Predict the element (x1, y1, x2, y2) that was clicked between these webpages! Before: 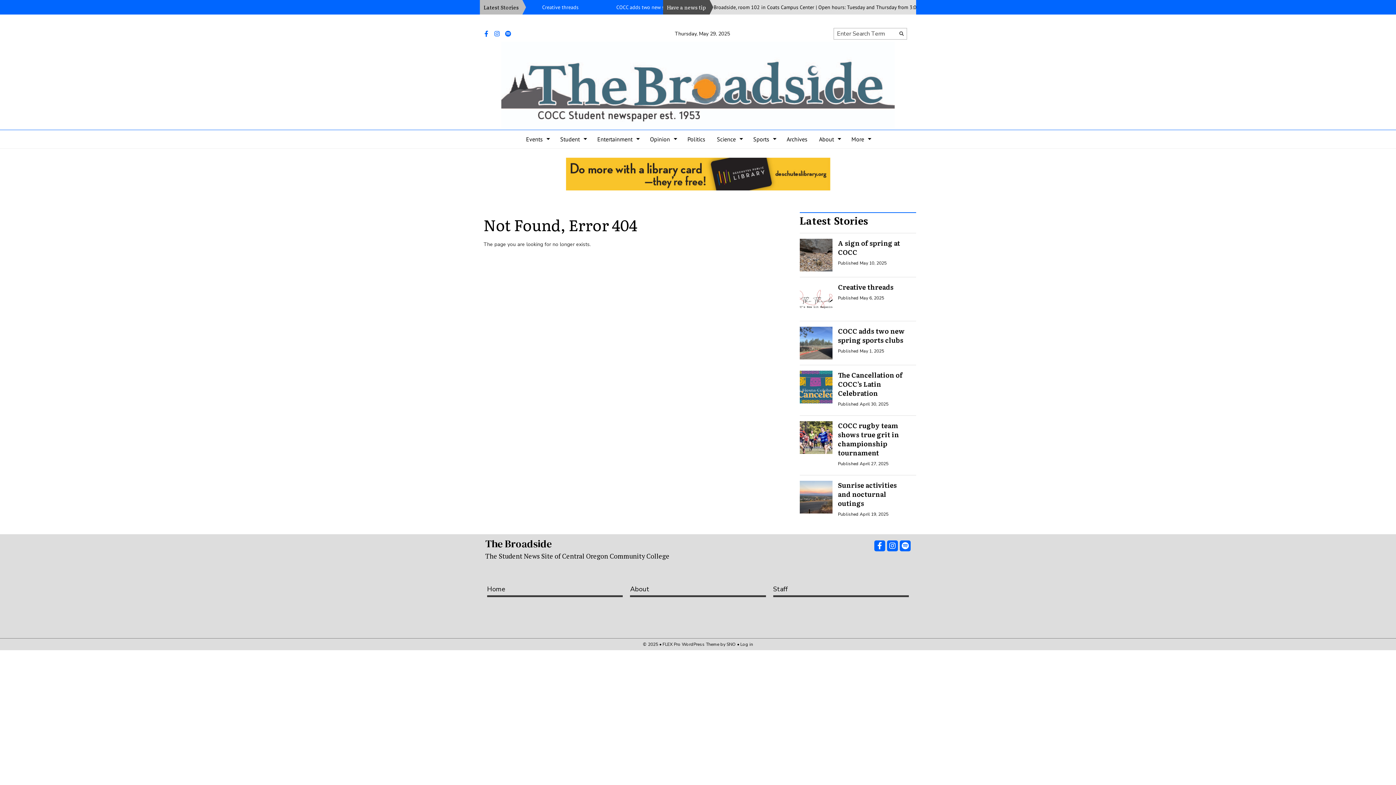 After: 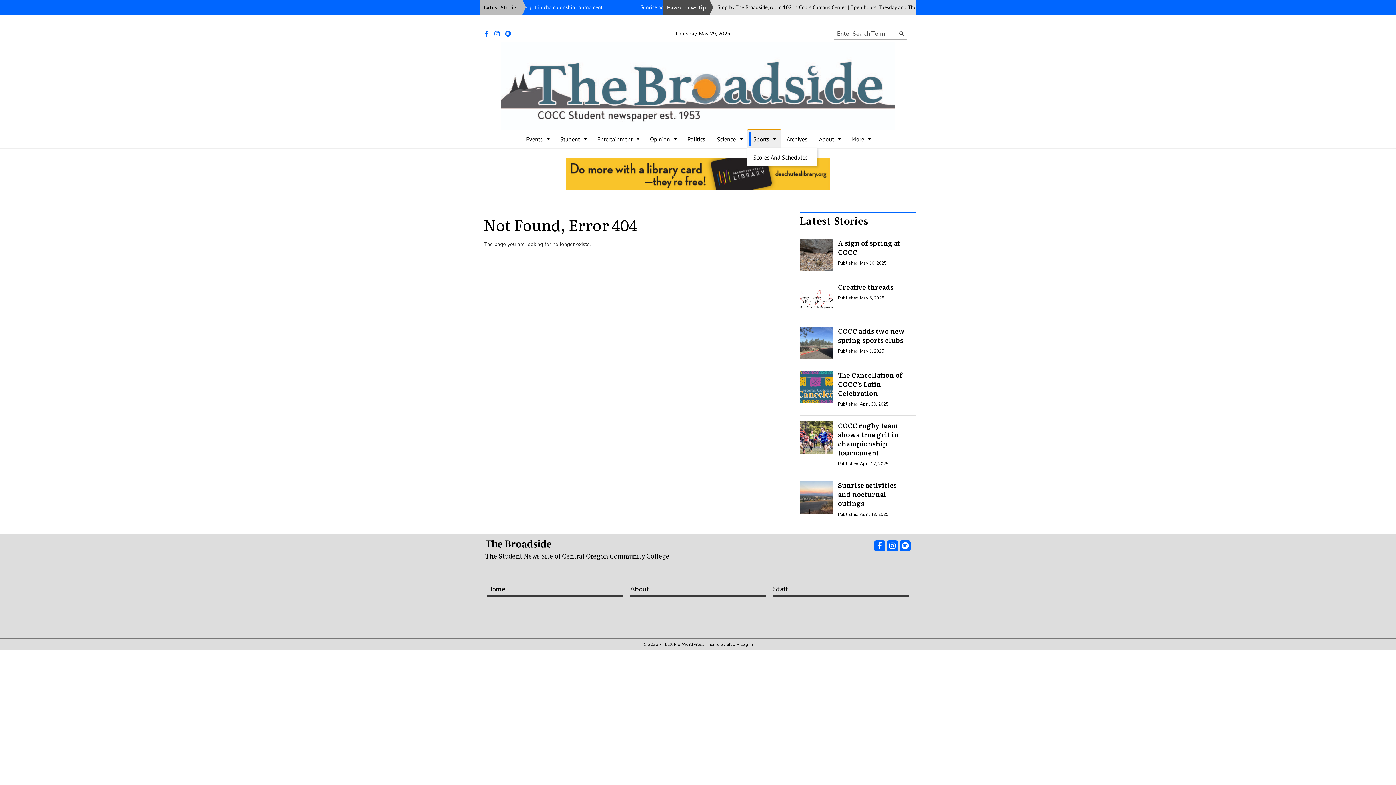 Action: bbox: (747, 130, 781, 148) label: Sports